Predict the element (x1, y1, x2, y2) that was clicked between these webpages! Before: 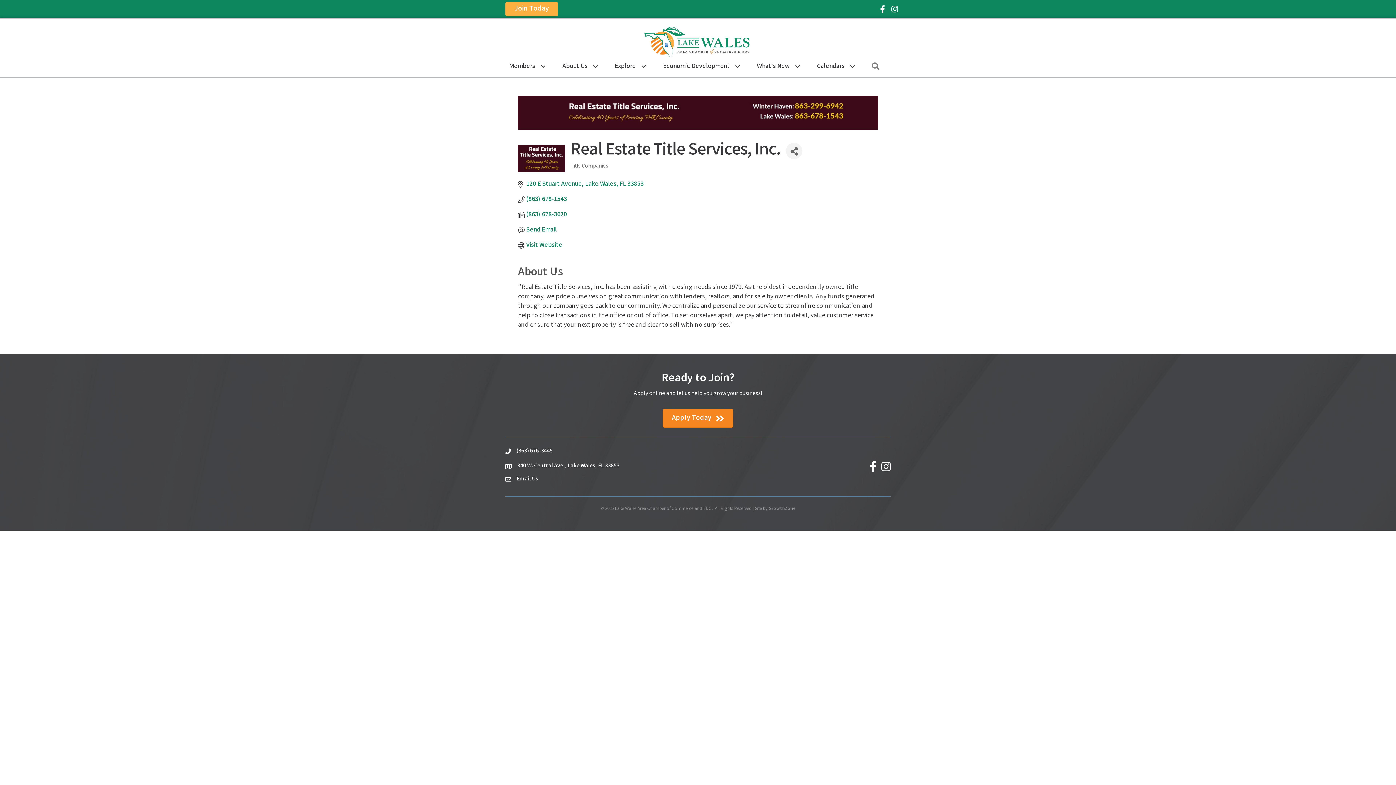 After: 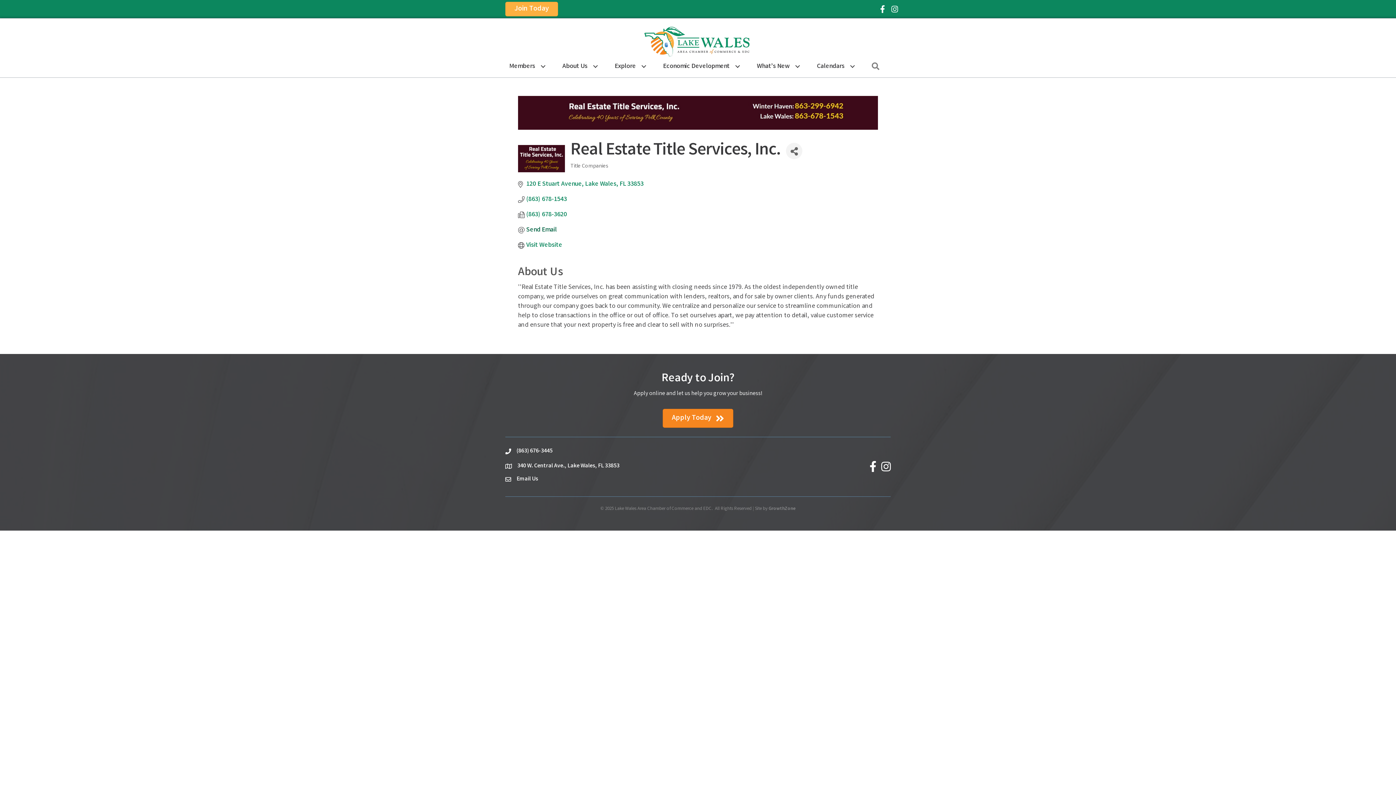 Action: label: Send Email bbox: (526, 226, 556, 234)